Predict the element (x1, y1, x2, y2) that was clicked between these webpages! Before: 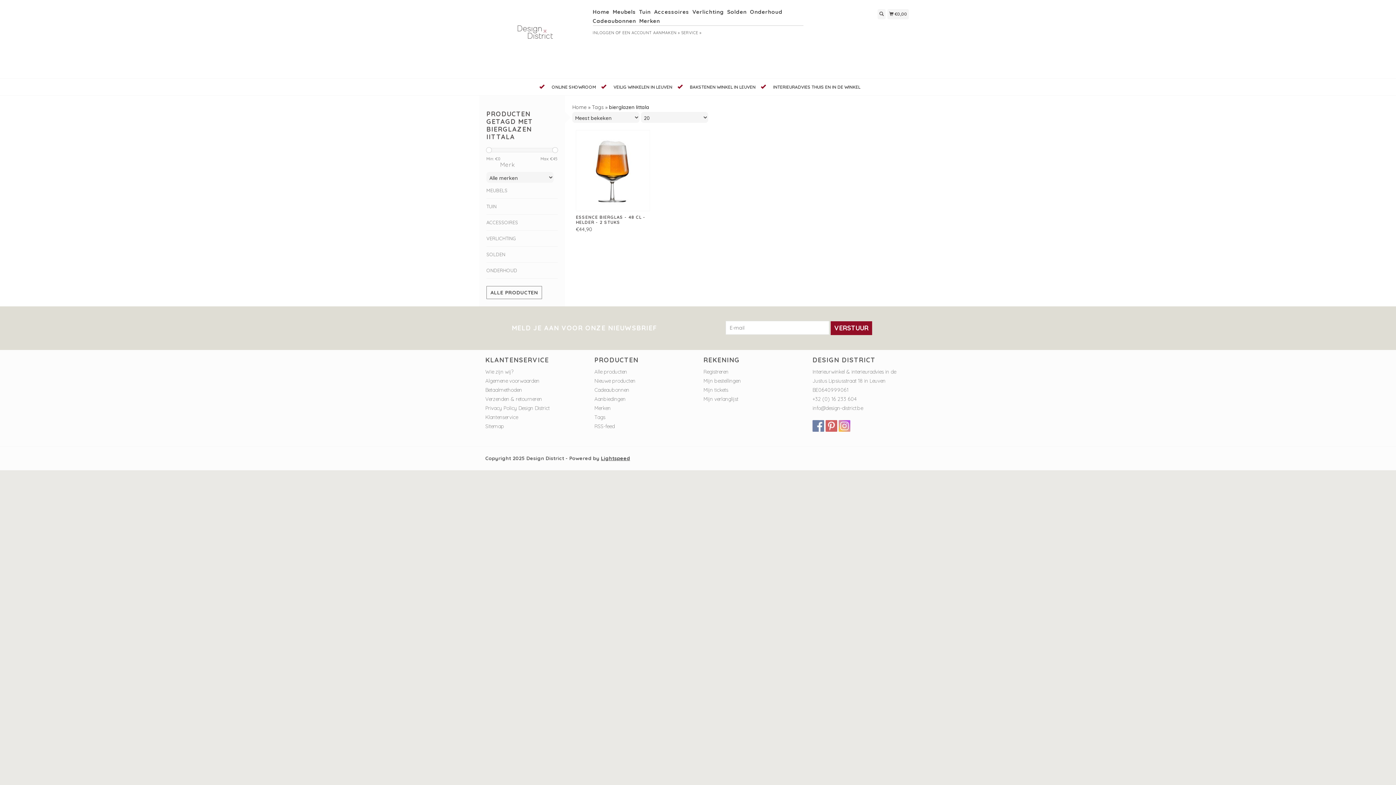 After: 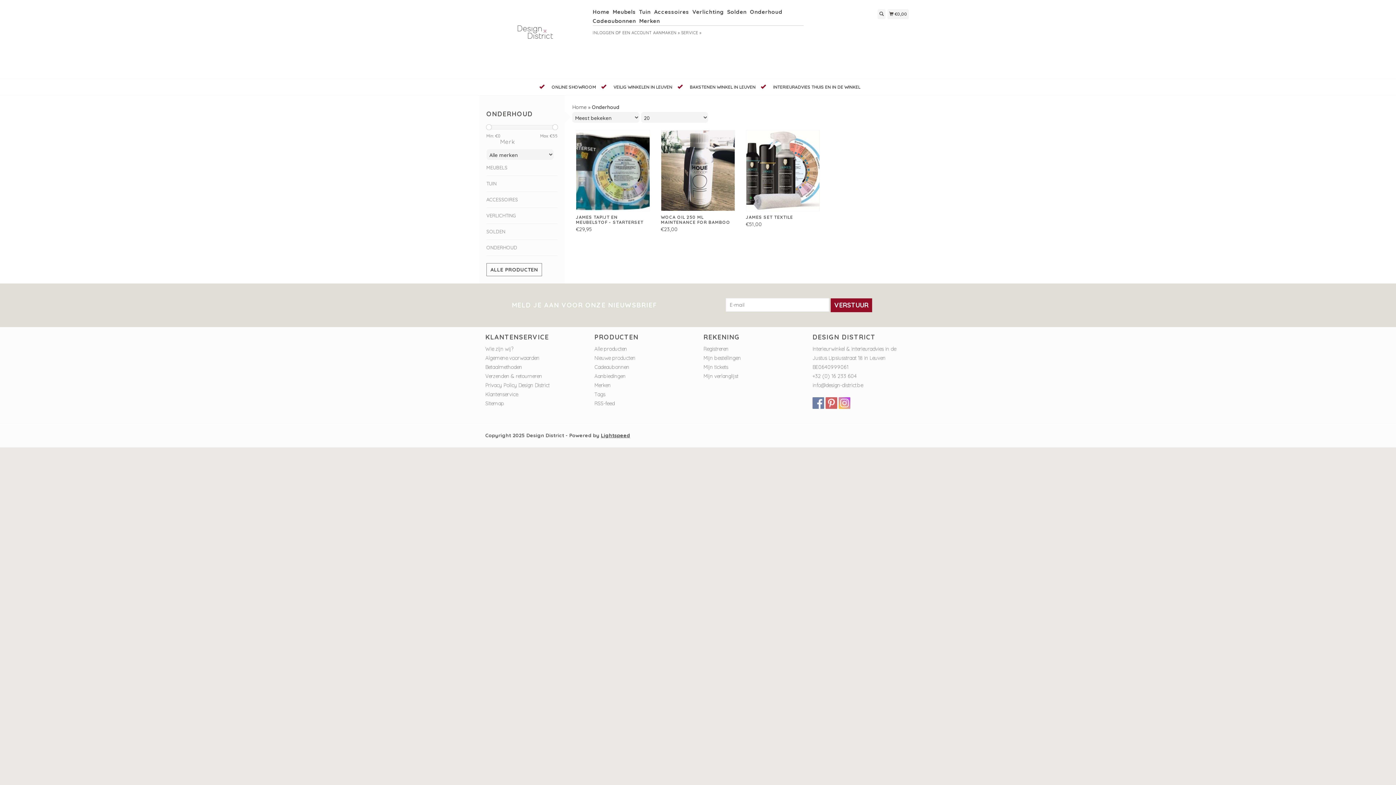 Action: label: Onderhoud bbox: (750, 7, 784, 16)